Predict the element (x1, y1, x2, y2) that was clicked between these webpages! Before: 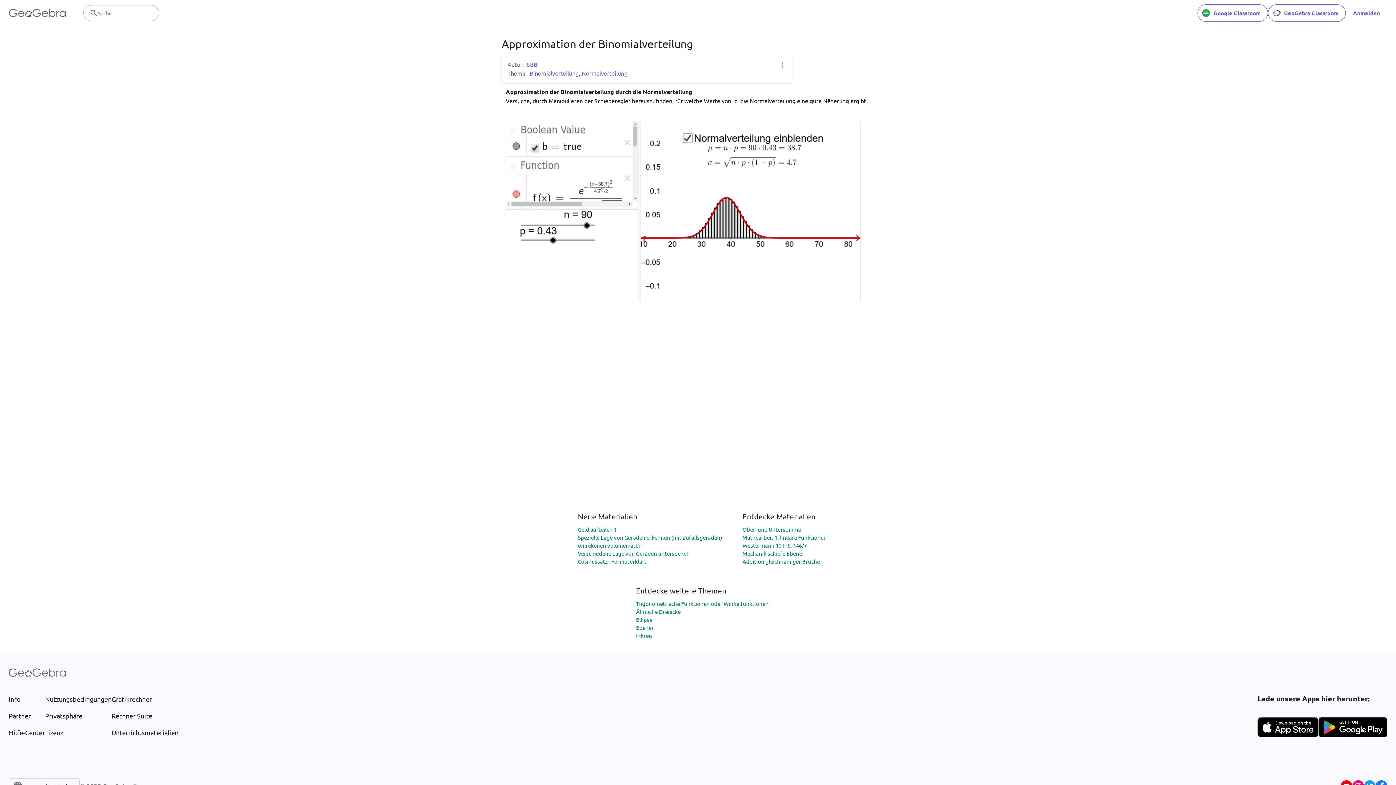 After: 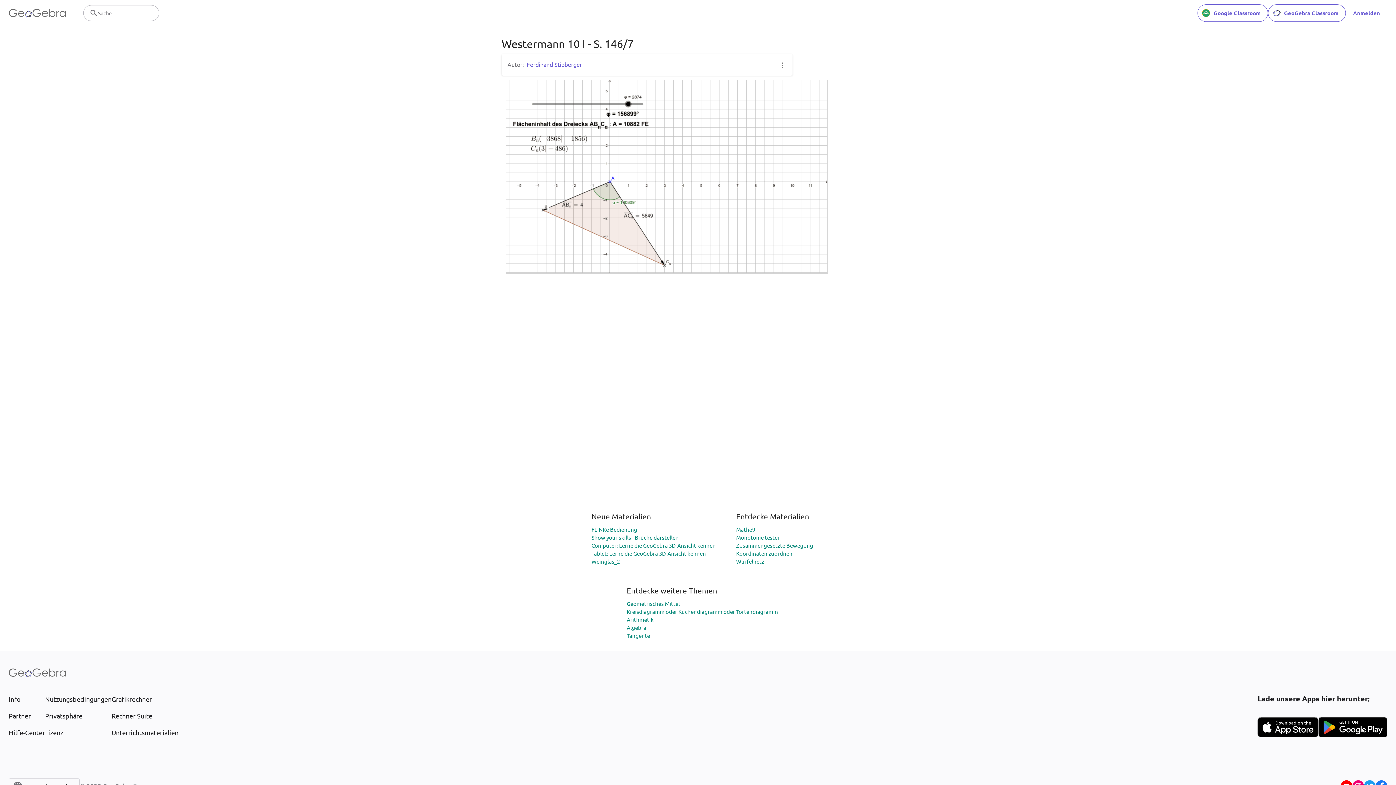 Action: bbox: (742, 542, 807, 548) label: Westermann 10 I - S. 146/7